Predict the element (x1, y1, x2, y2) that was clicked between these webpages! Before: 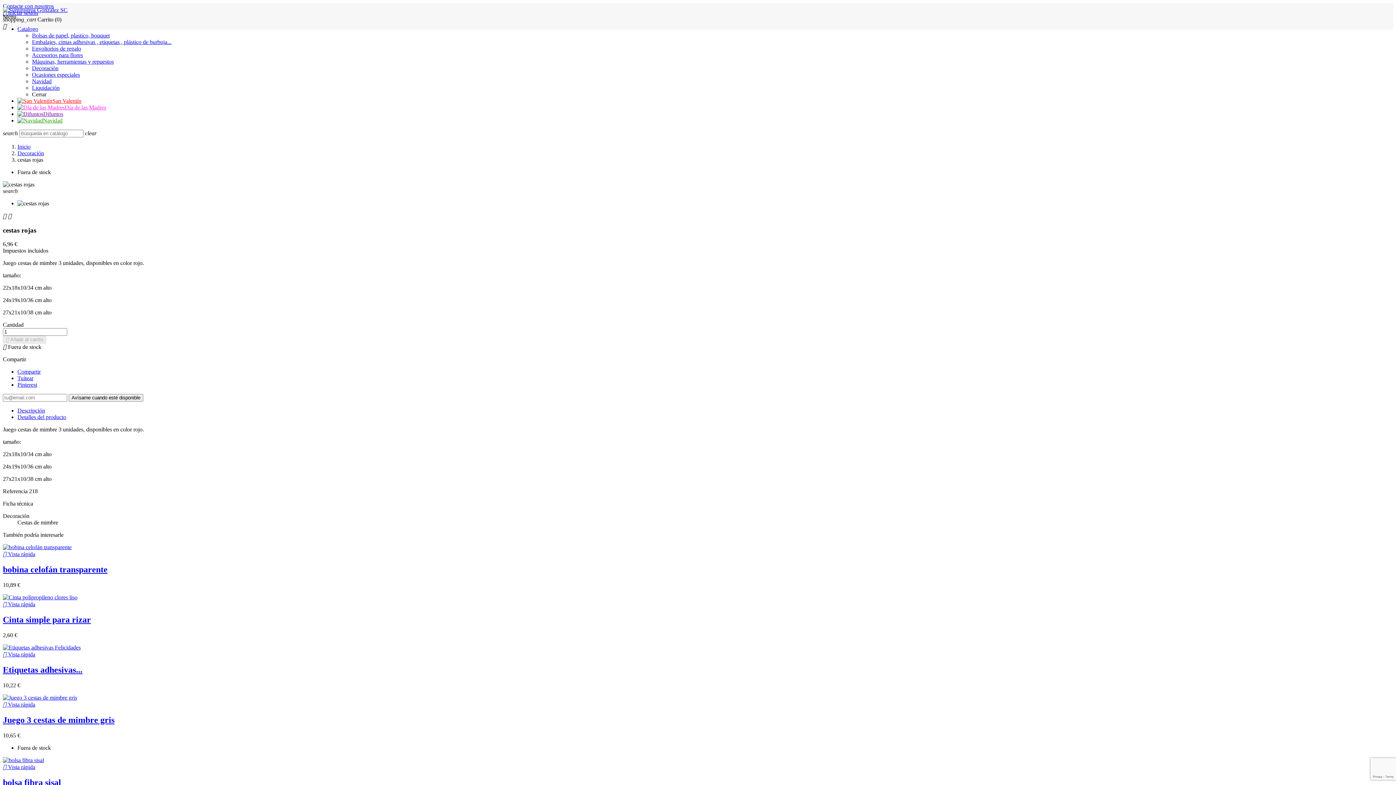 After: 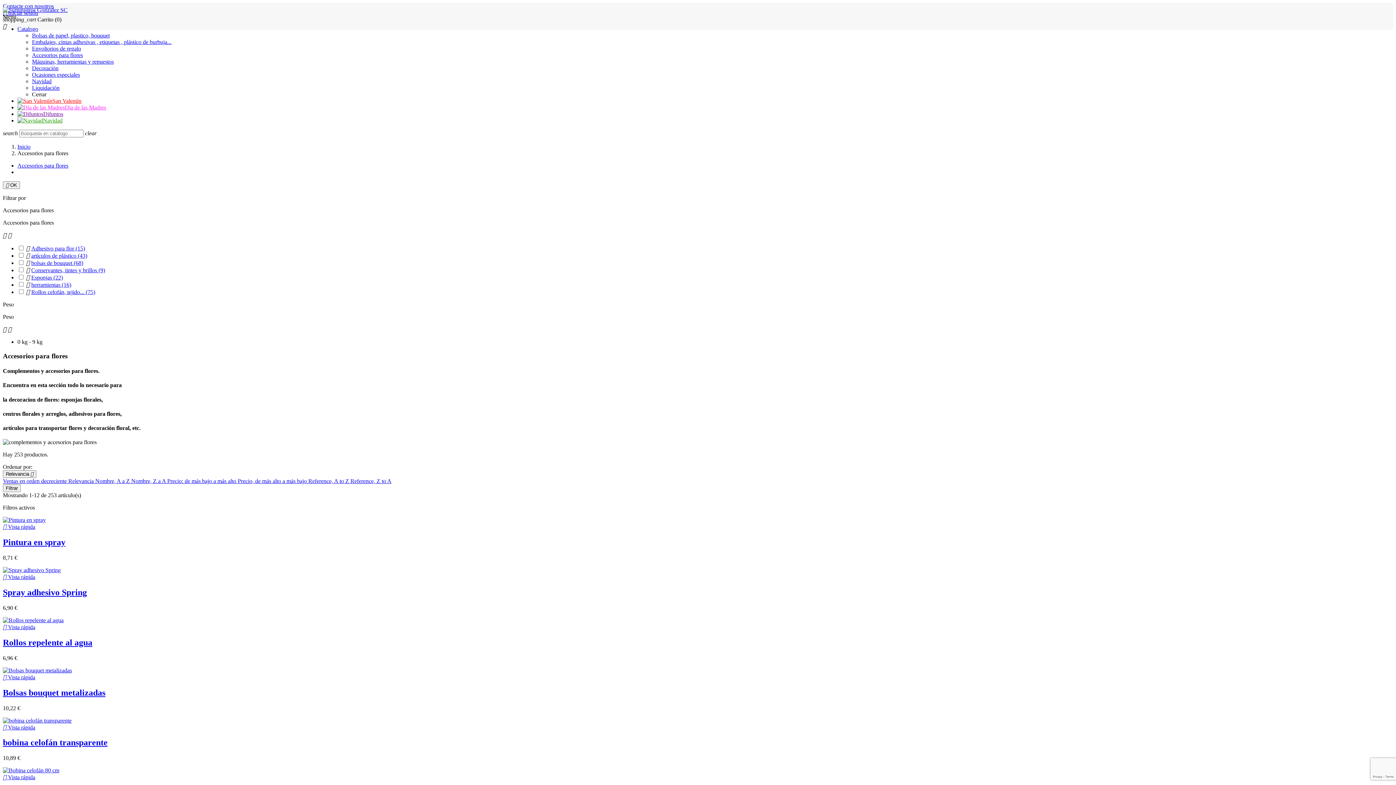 Action: label: Accesorios para flores bbox: (32, 52, 82, 58)